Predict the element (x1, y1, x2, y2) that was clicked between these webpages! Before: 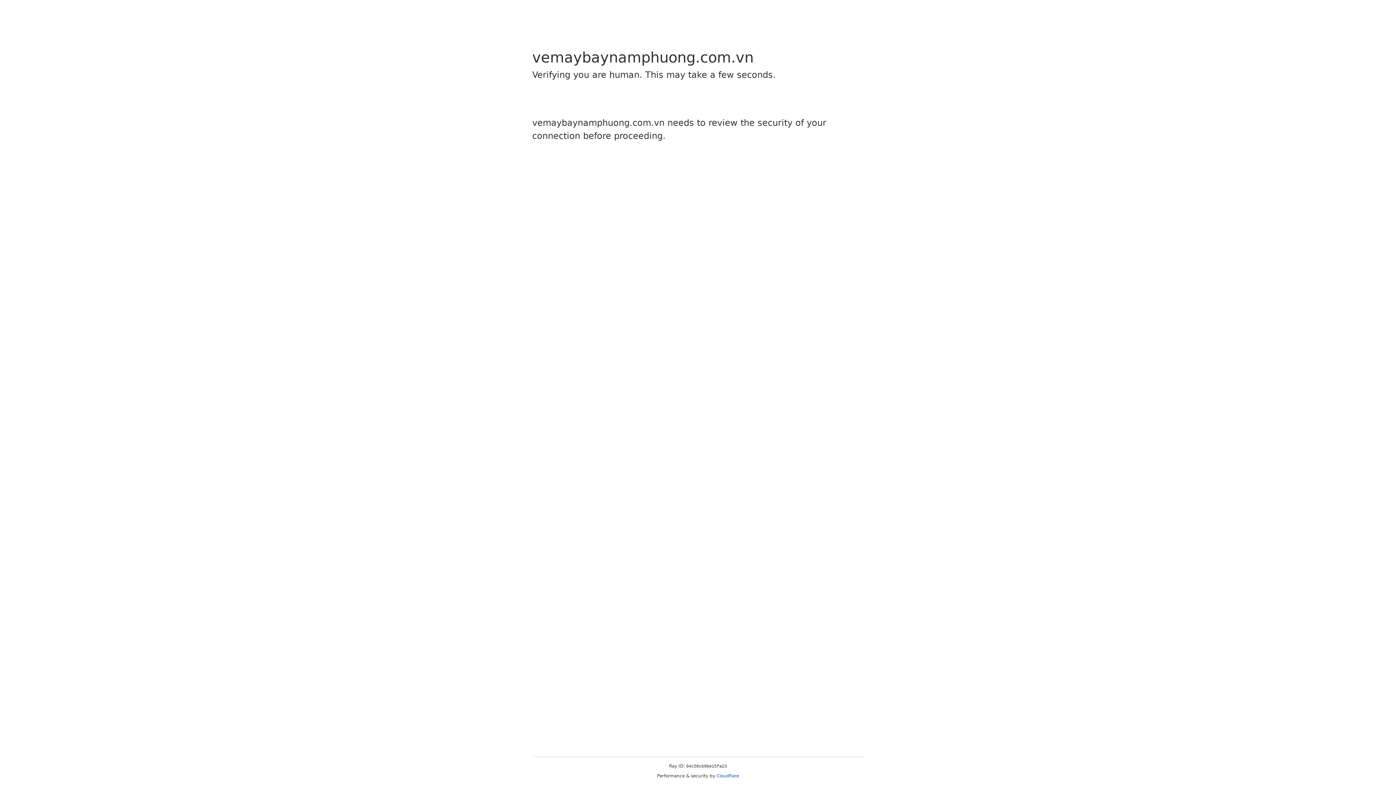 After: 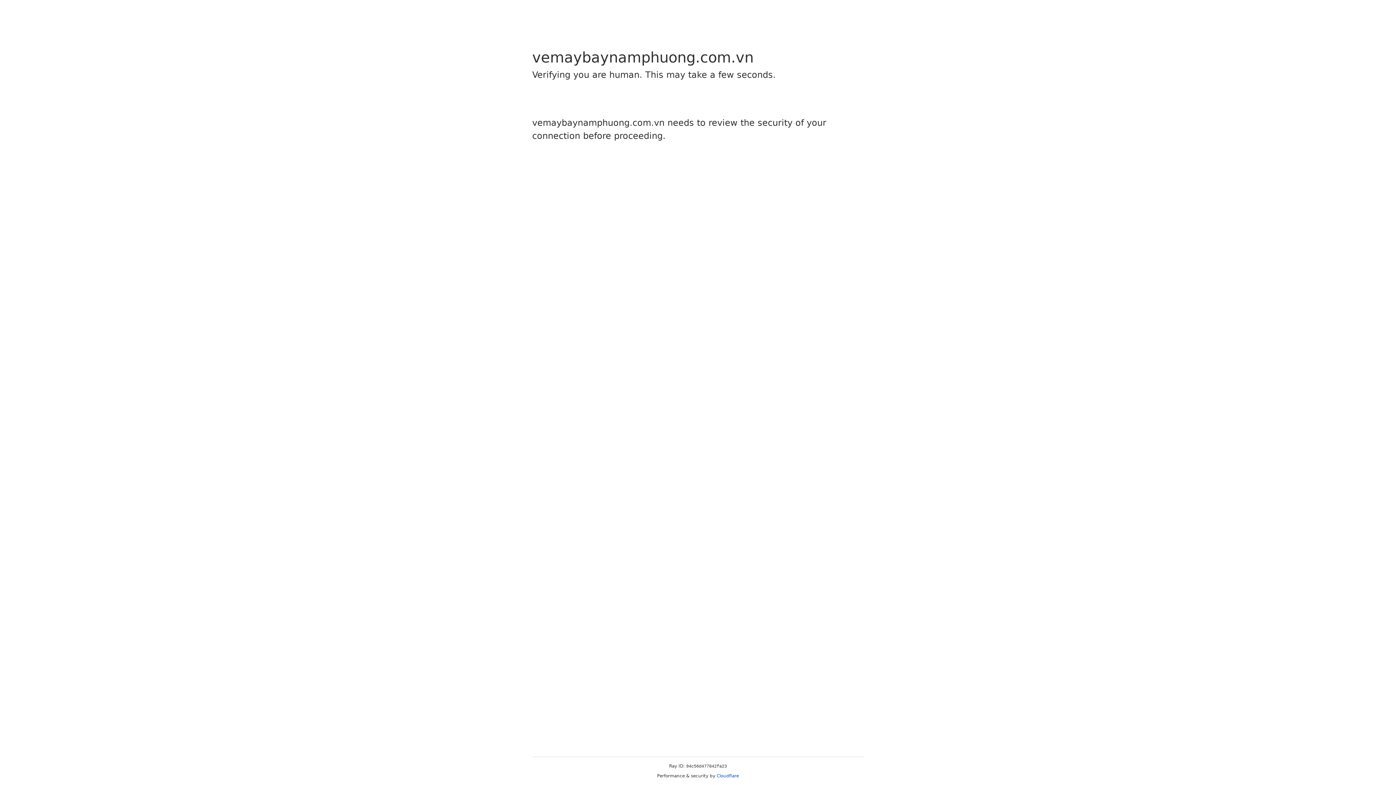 Action: bbox: (716, 773, 739, 778) label: Cloudflare